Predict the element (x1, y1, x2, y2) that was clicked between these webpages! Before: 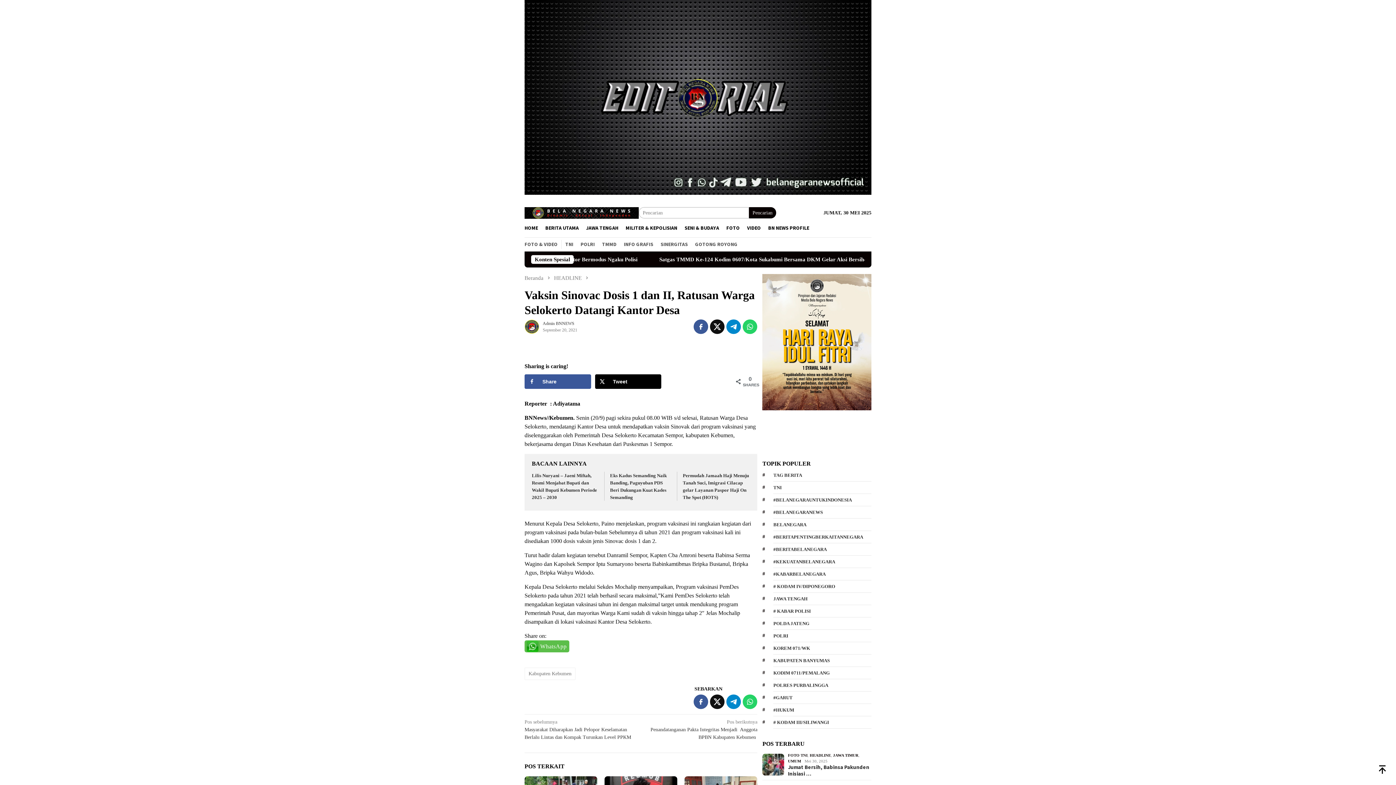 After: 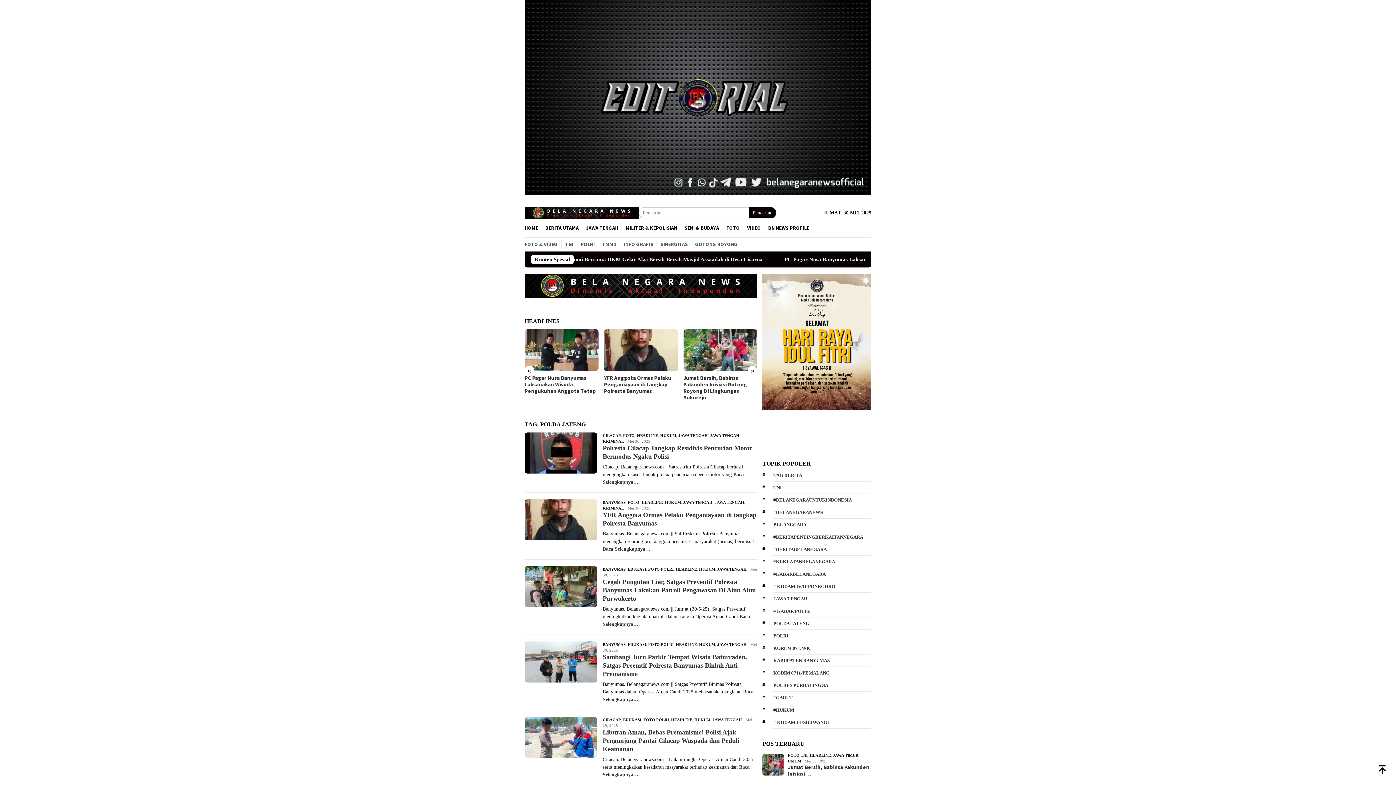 Action: label: POLDA JATENG bbox: (773, 617, 871, 630)